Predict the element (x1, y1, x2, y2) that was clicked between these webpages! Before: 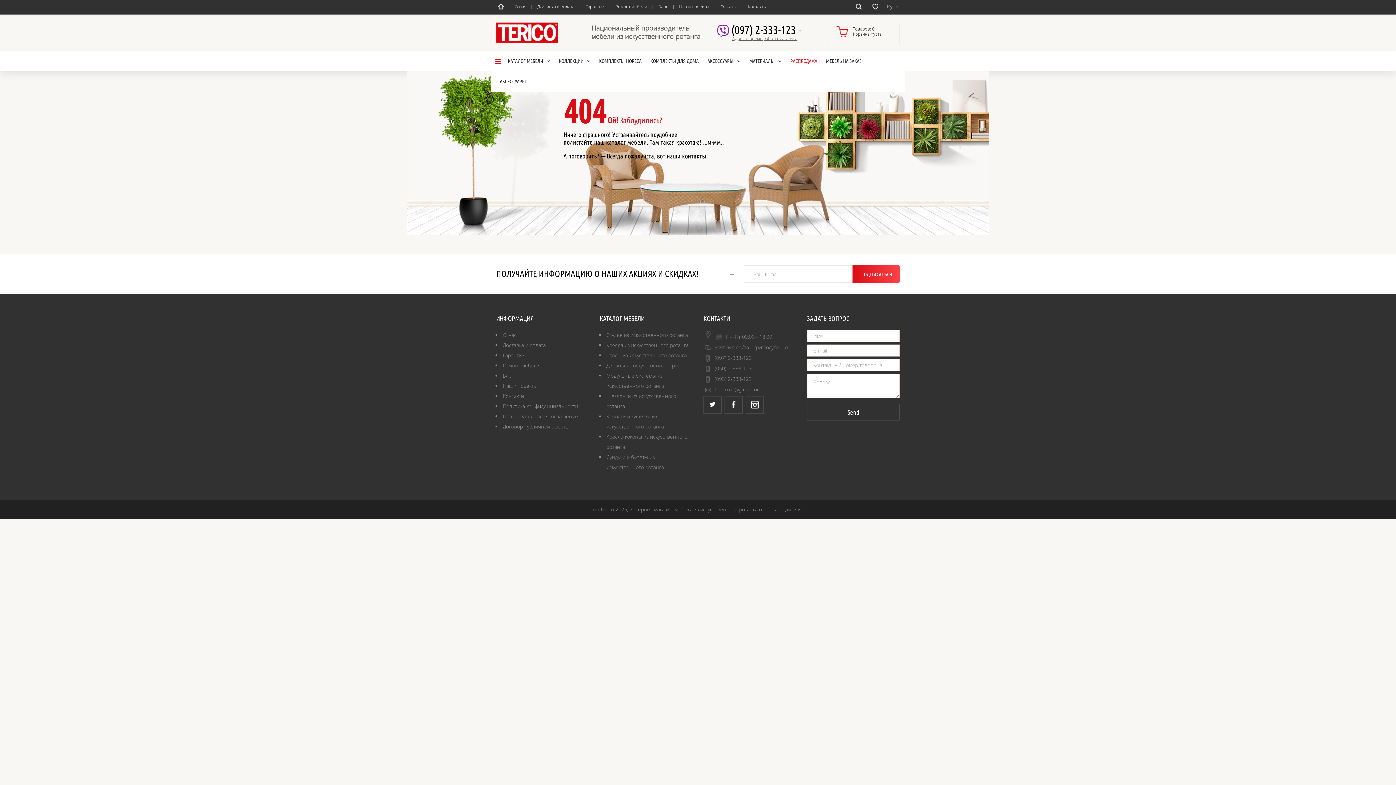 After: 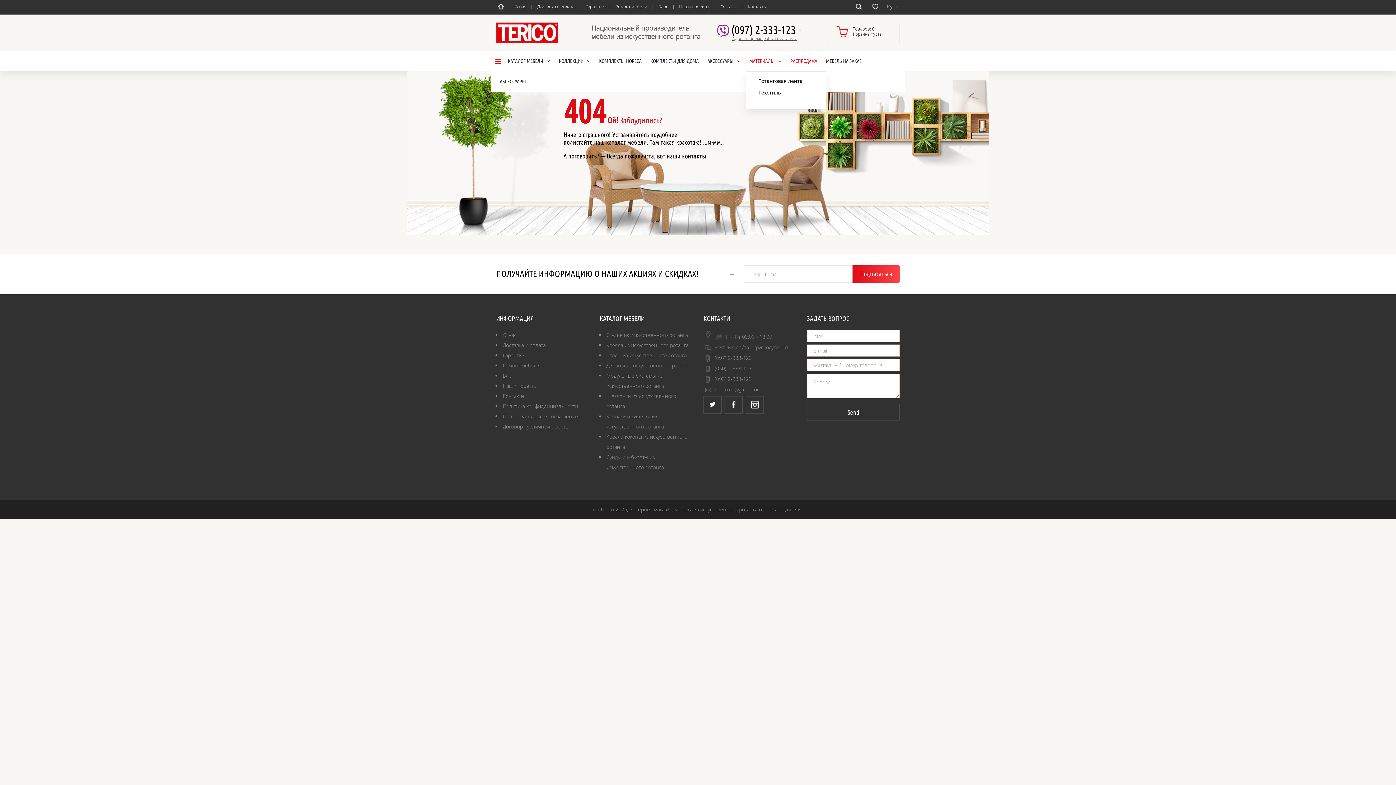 Action: bbox: (745, 50, 785, 71) label: МАТЕРИАЛЫ 